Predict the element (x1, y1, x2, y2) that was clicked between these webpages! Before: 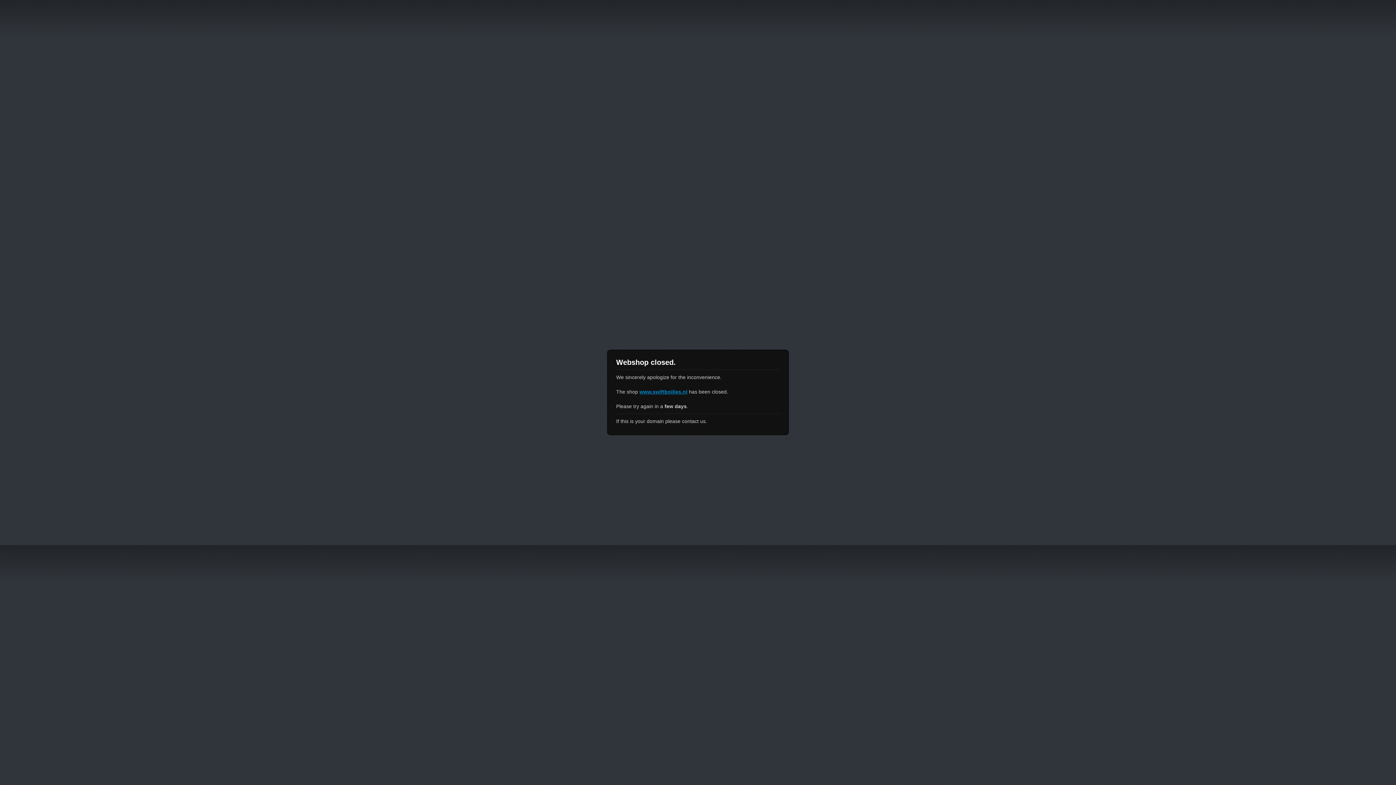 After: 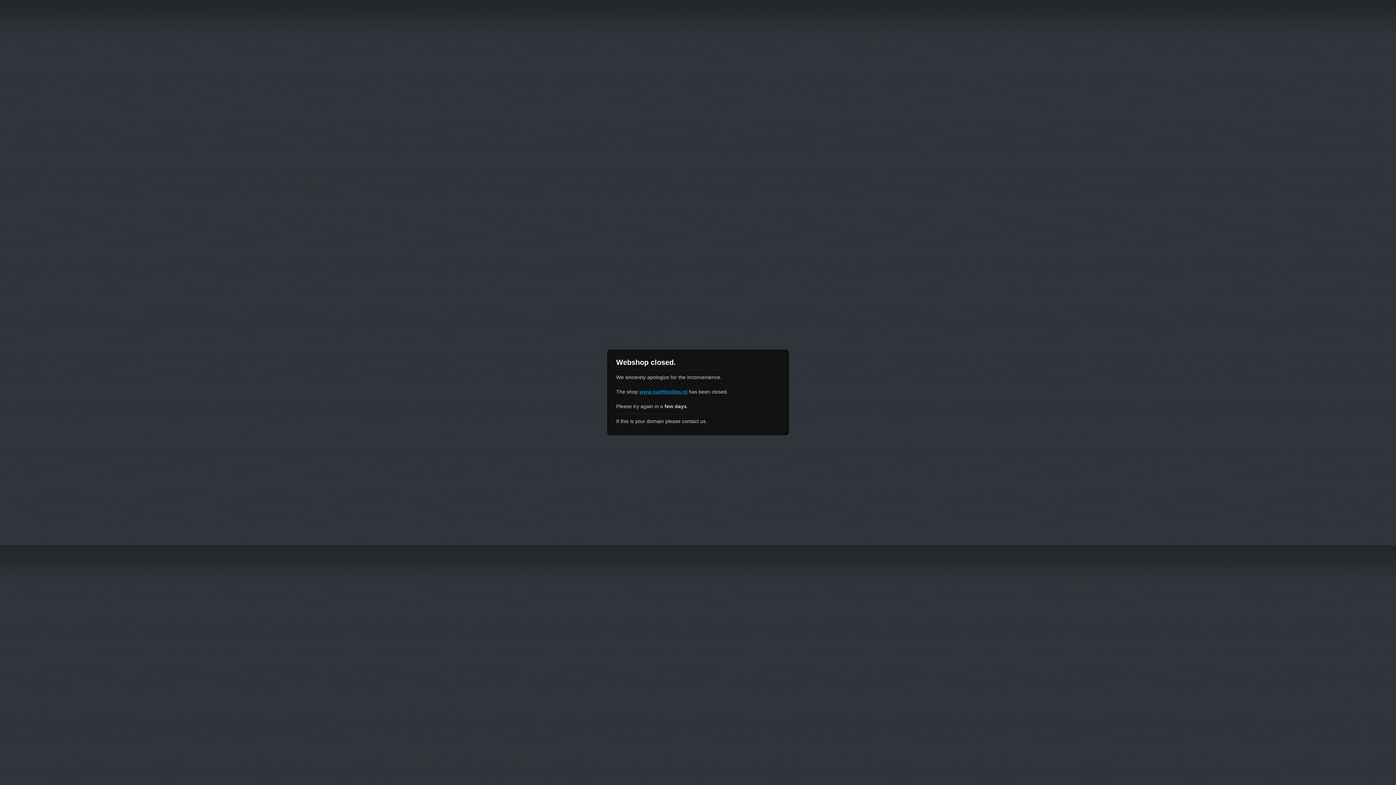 Action: bbox: (639, 389, 687, 394) label: www.swiftboilies.nl